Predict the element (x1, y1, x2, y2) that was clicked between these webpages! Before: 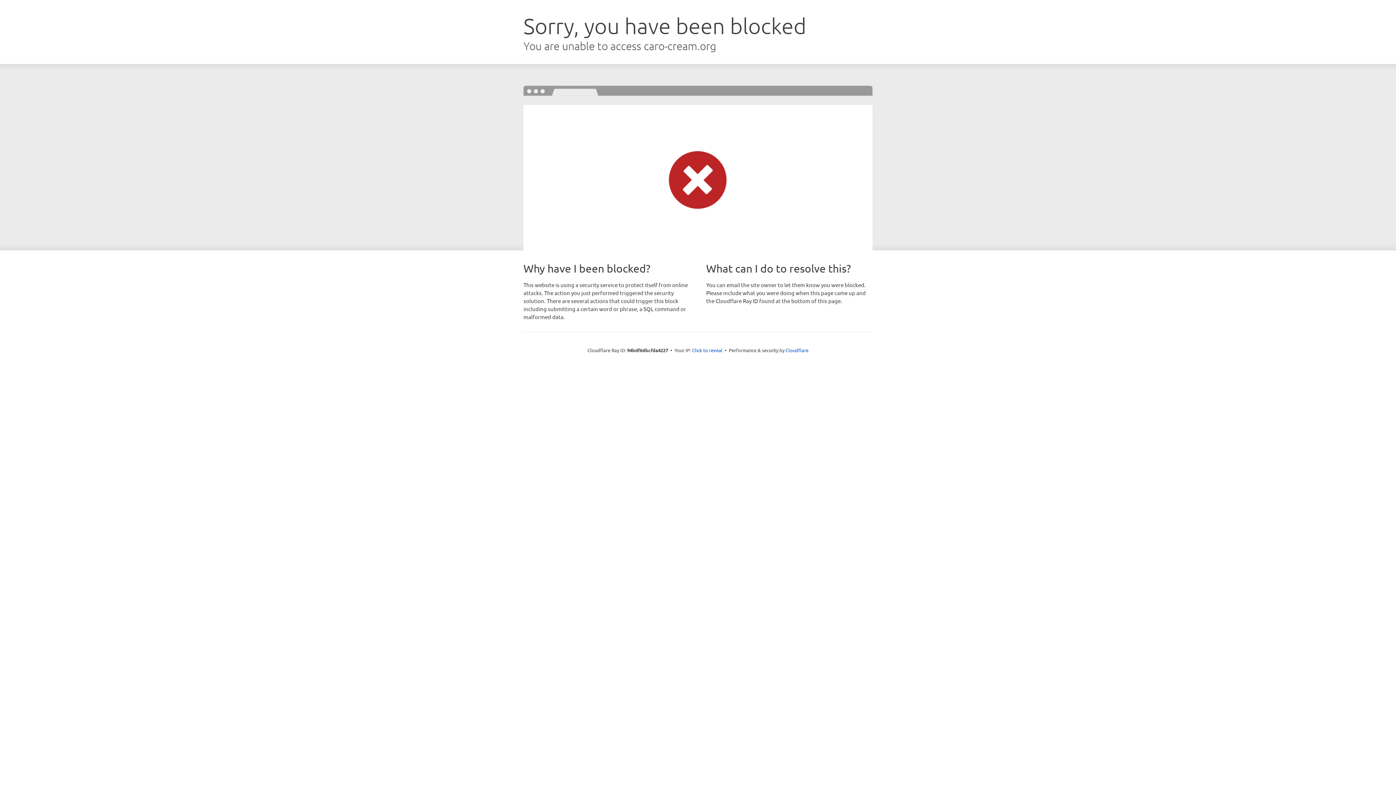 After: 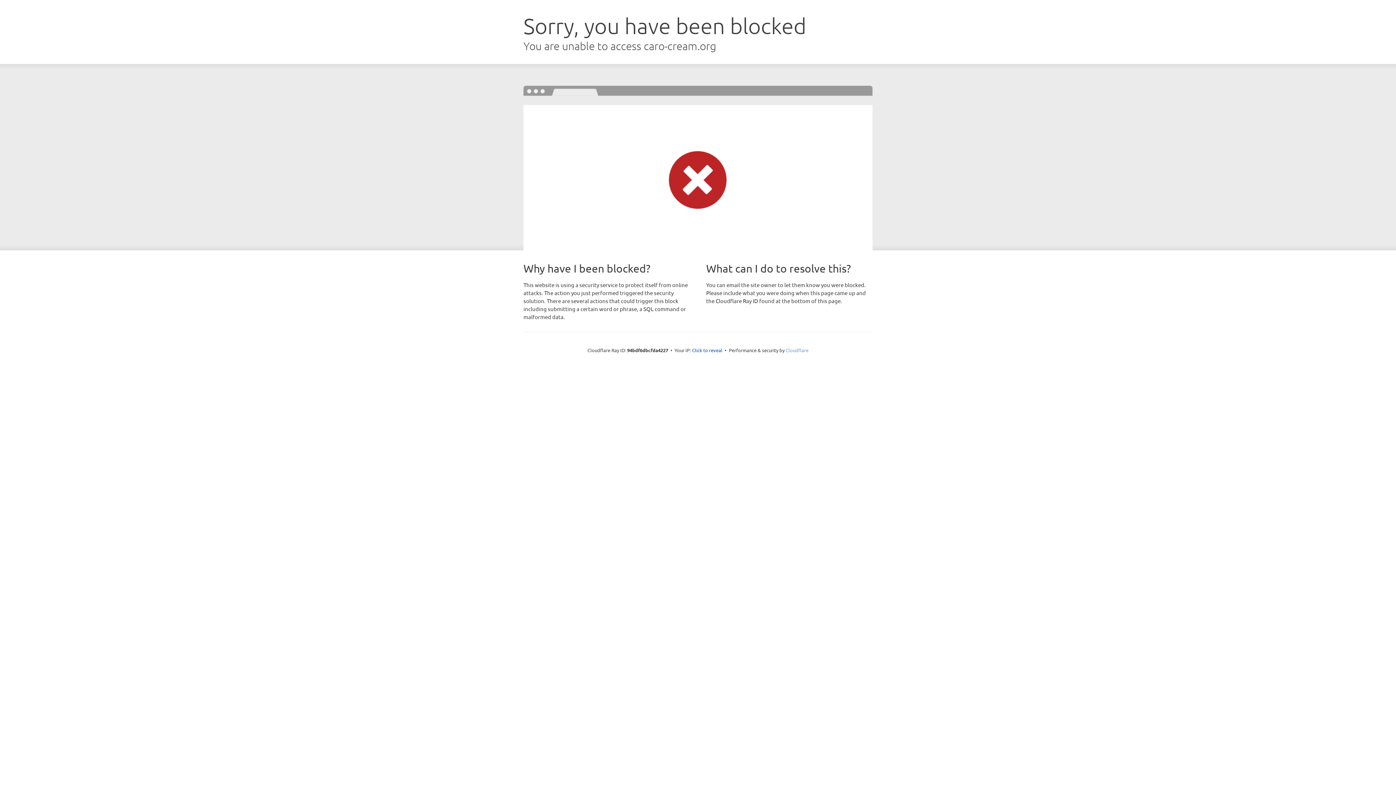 Action: bbox: (785, 347, 808, 353) label: Cloudflare